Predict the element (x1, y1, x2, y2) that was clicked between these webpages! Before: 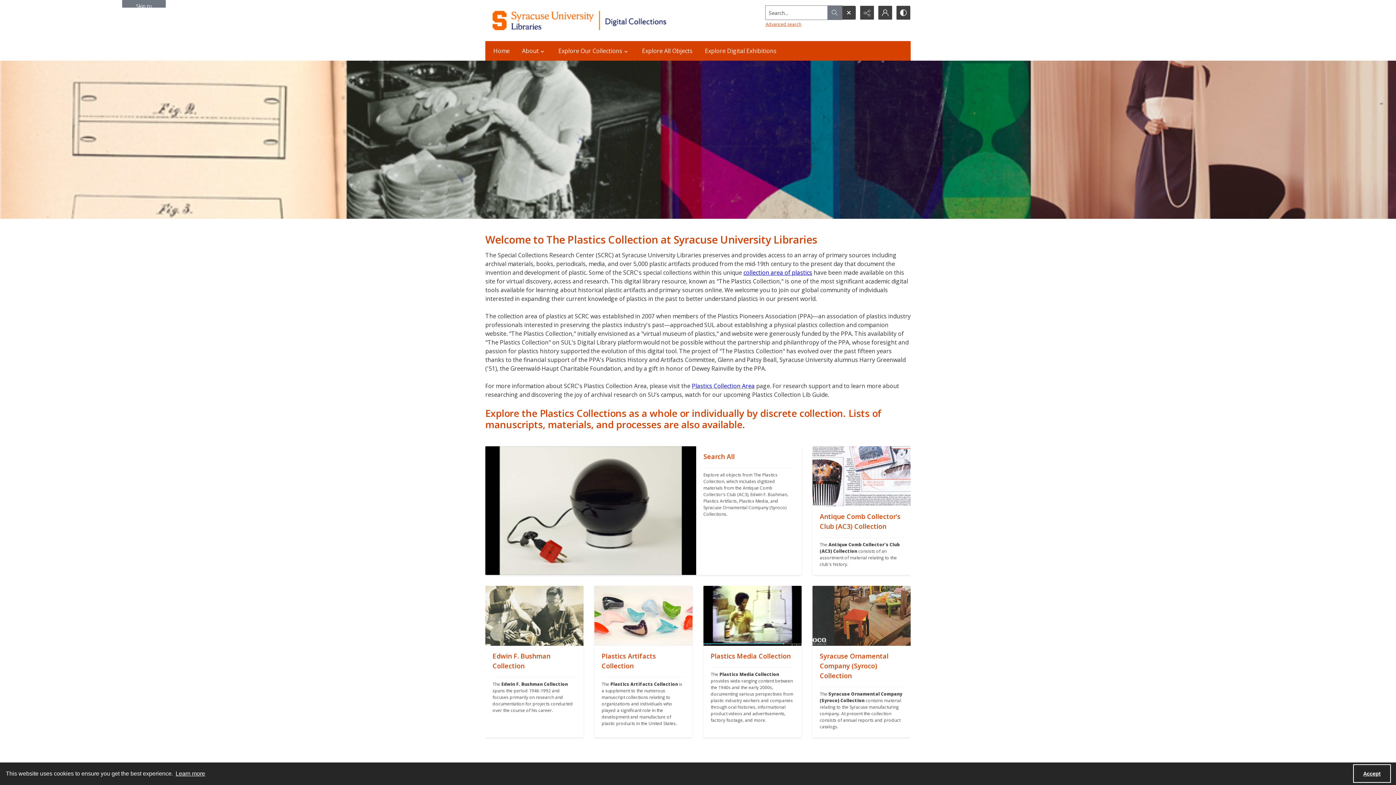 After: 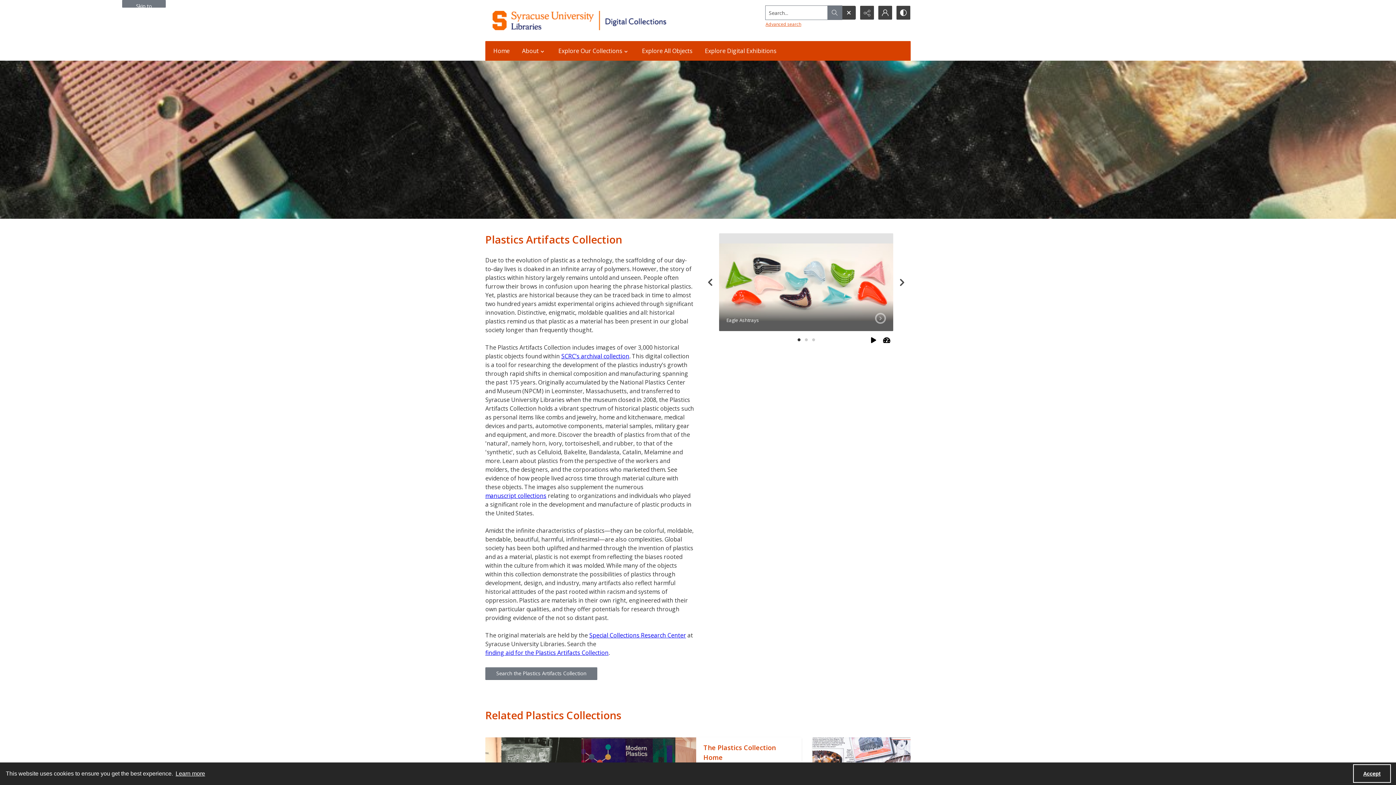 Action: label: "" bbox: (594, 586, 692, 646)